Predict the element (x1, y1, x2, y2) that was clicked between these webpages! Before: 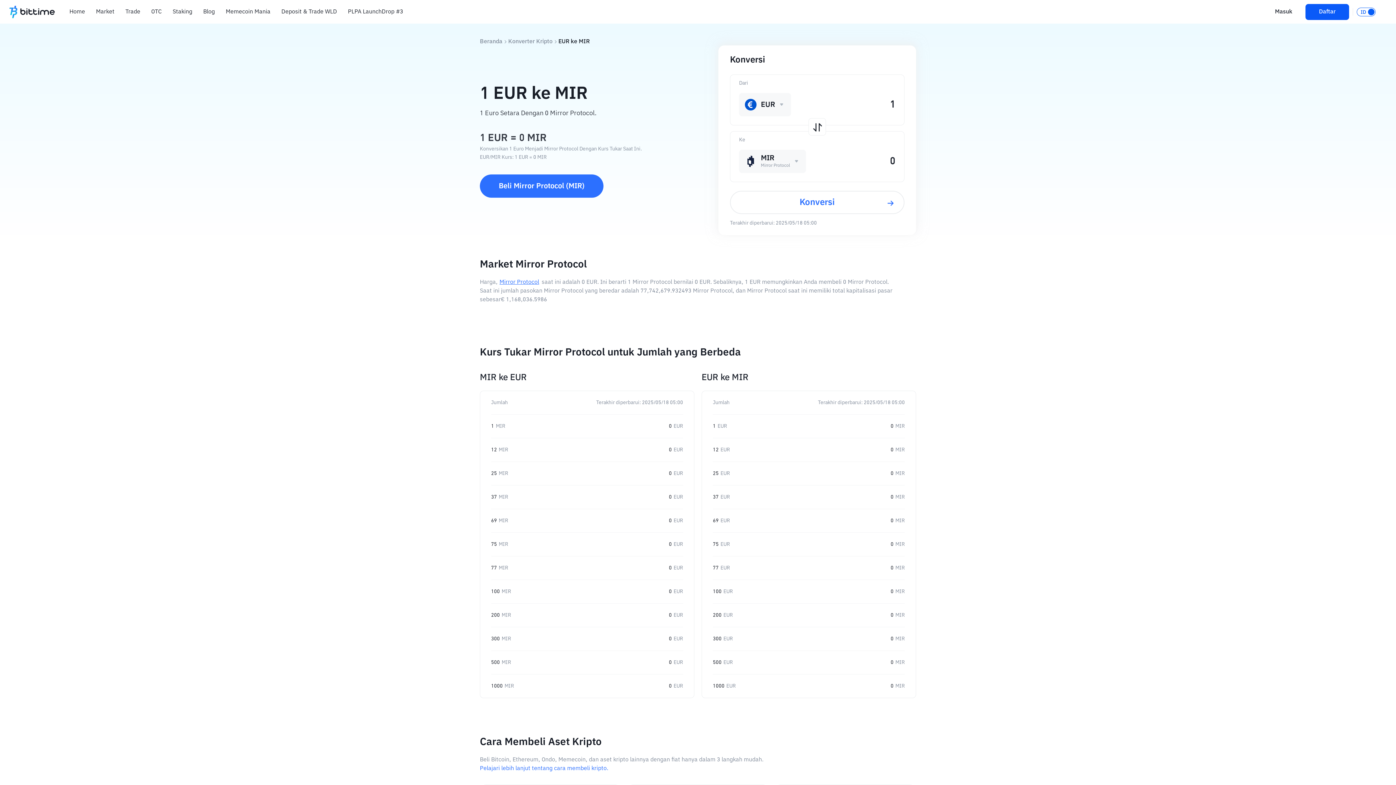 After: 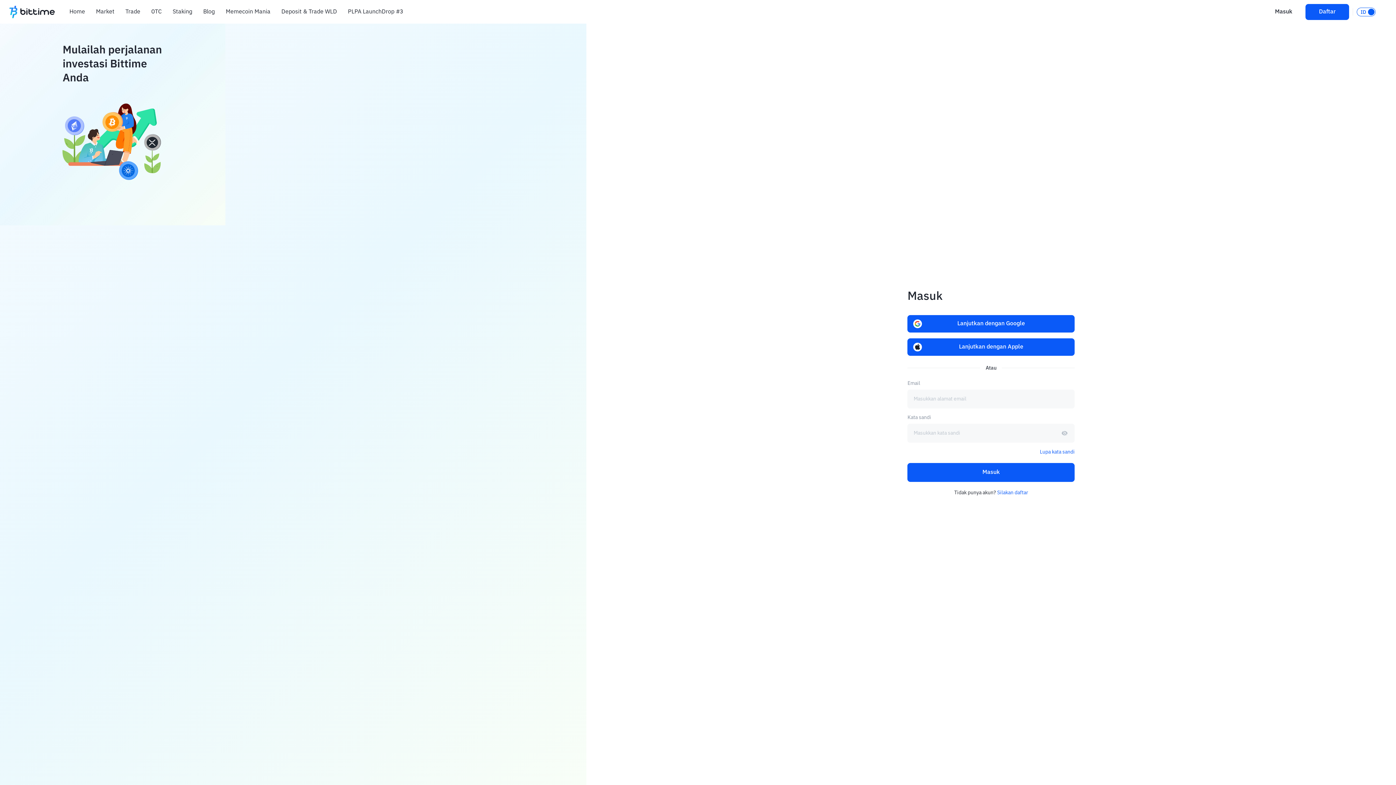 Action: bbox: (1262, 3, 1305, 19) label: Masuk